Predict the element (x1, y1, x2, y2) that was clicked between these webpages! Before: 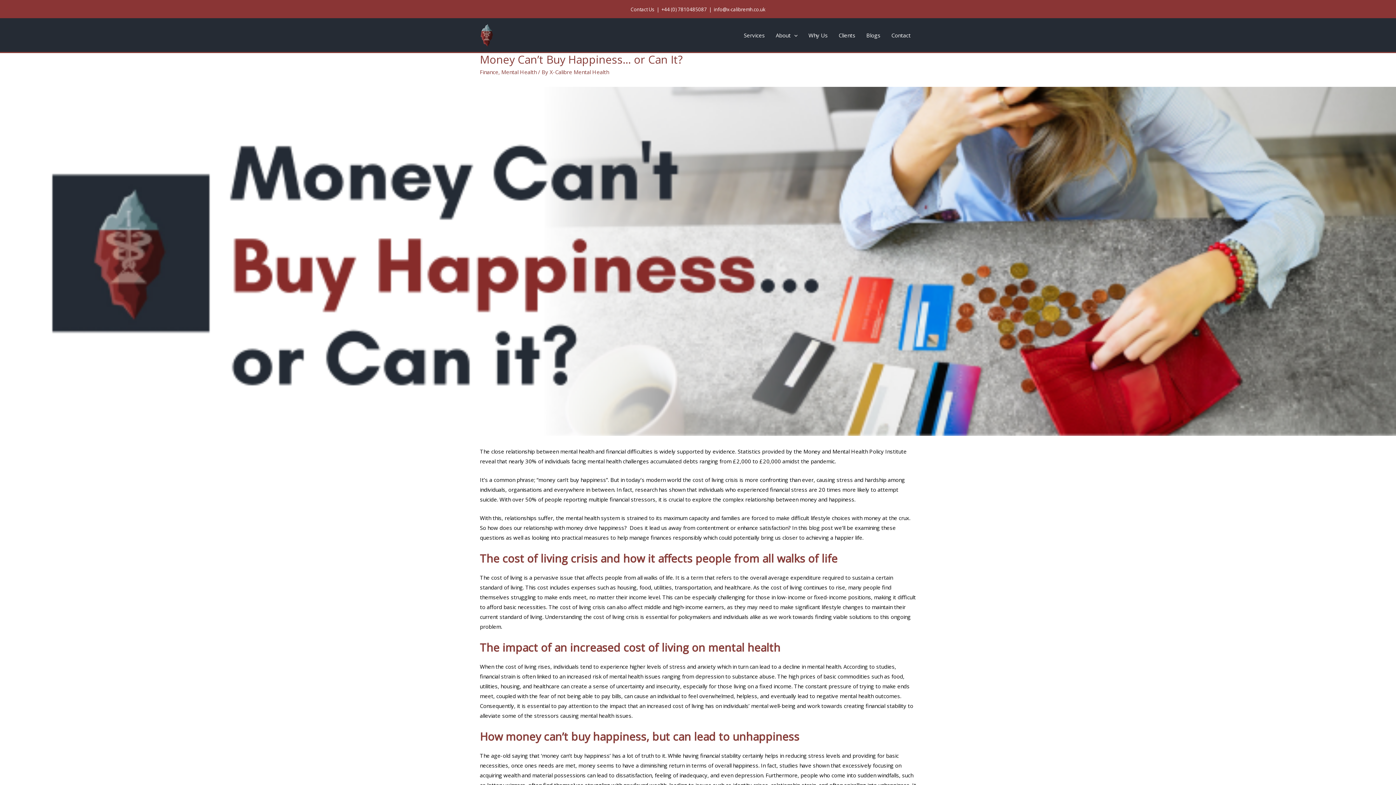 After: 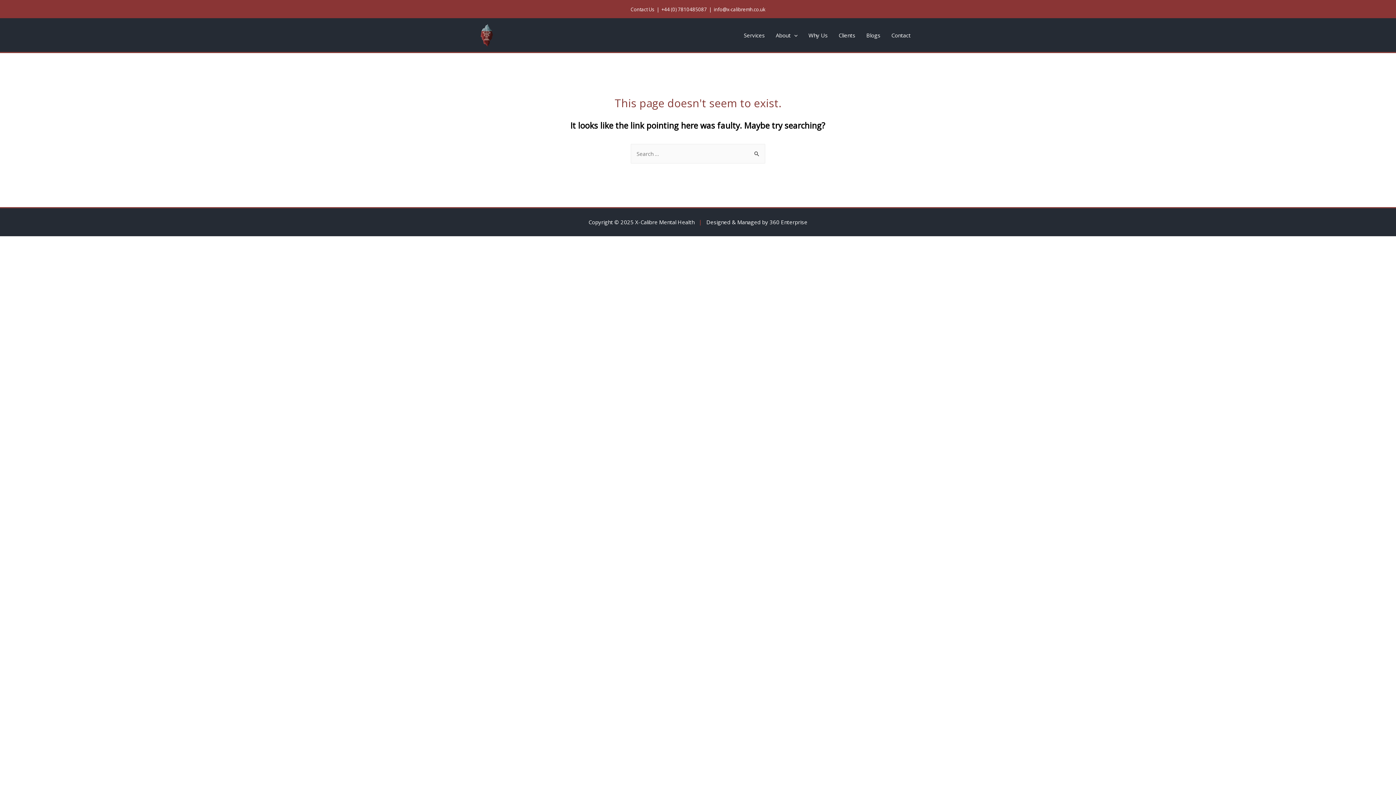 Action: bbox: (480, 68, 498, 75) label: Finance